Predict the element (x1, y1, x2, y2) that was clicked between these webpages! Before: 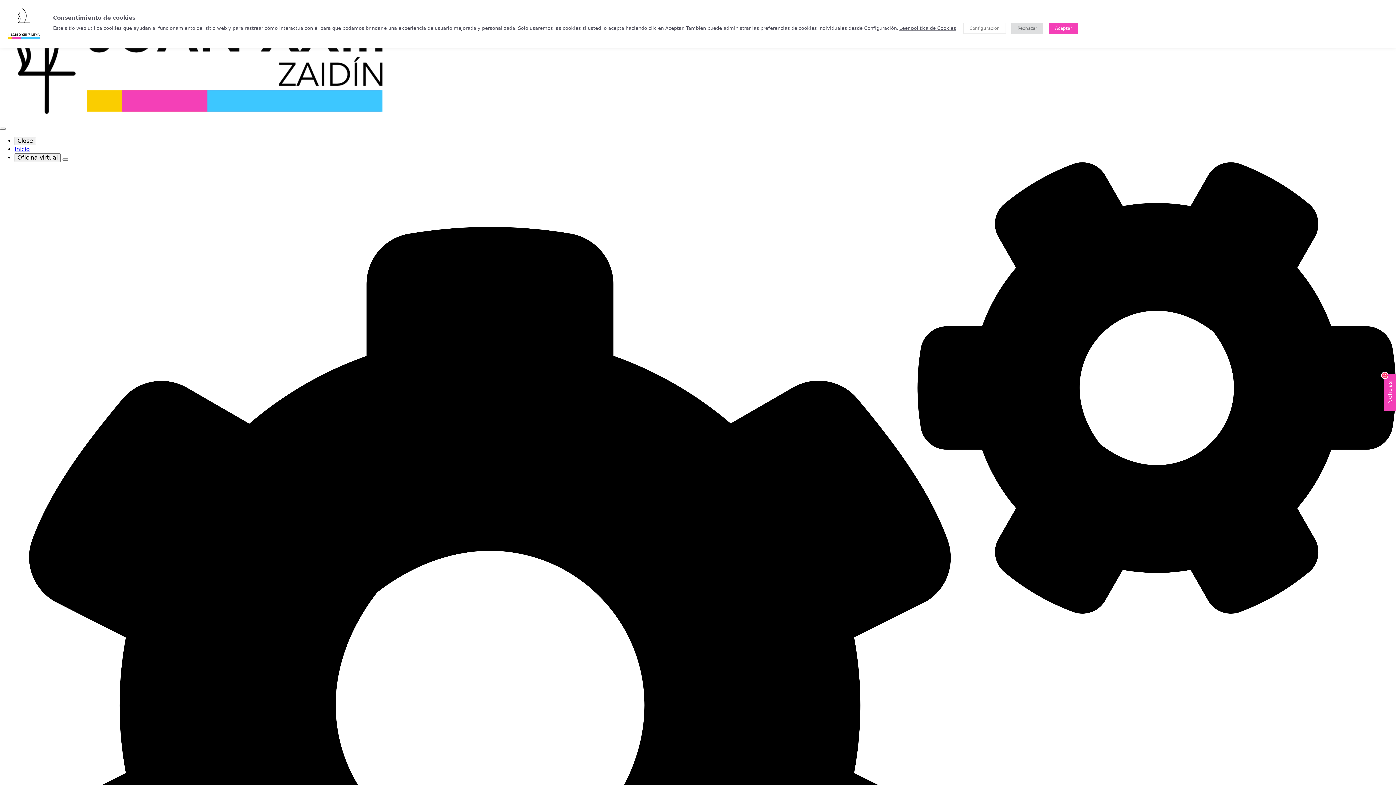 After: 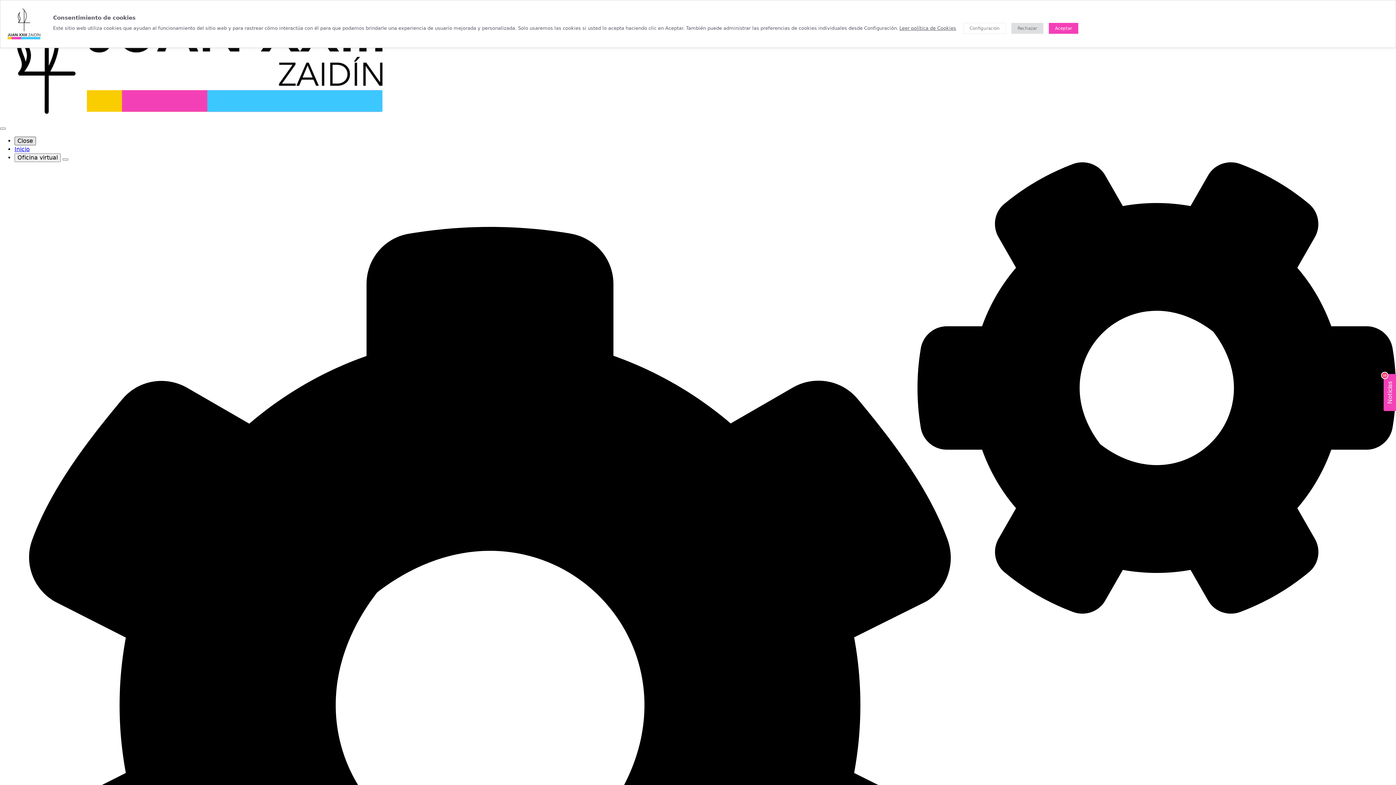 Action: label: Close bbox: (14, 136, 36, 145)